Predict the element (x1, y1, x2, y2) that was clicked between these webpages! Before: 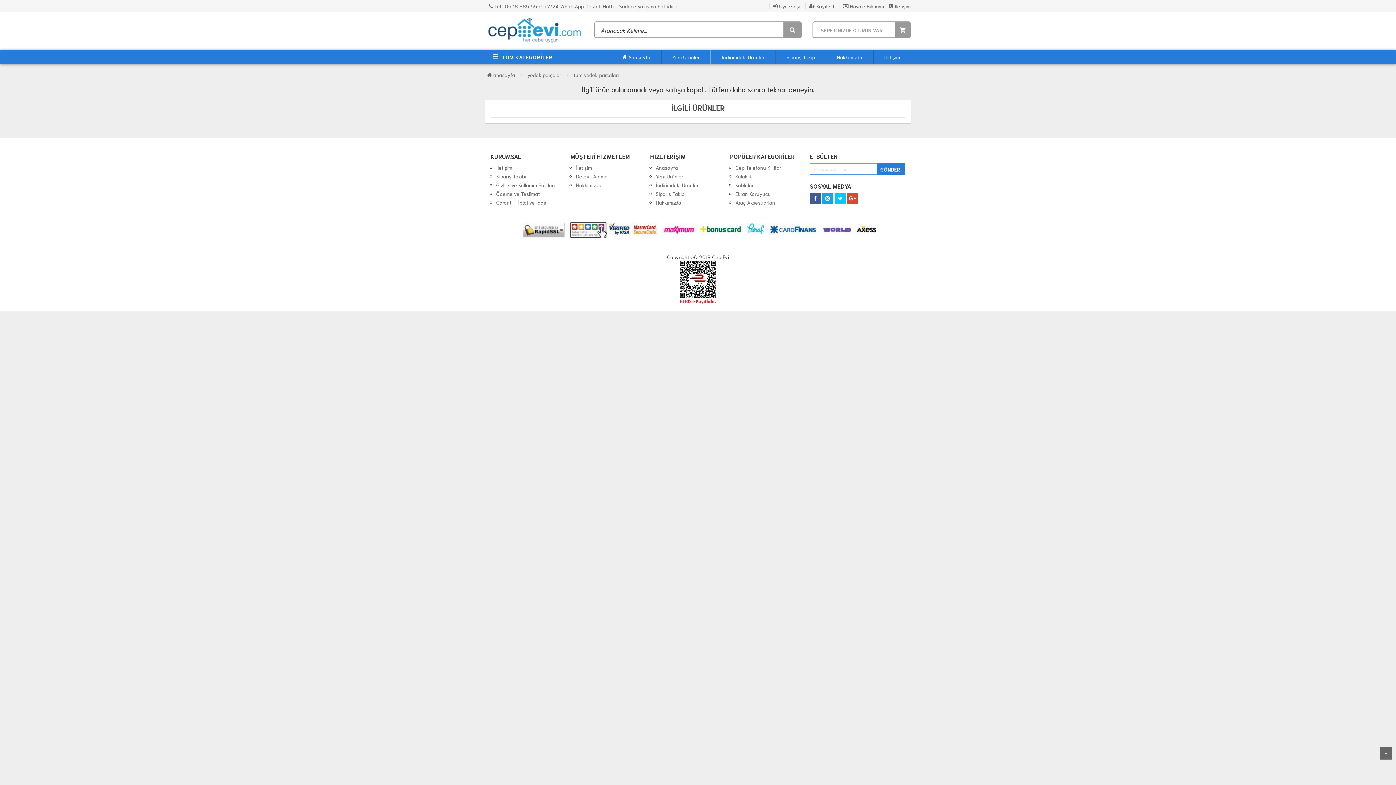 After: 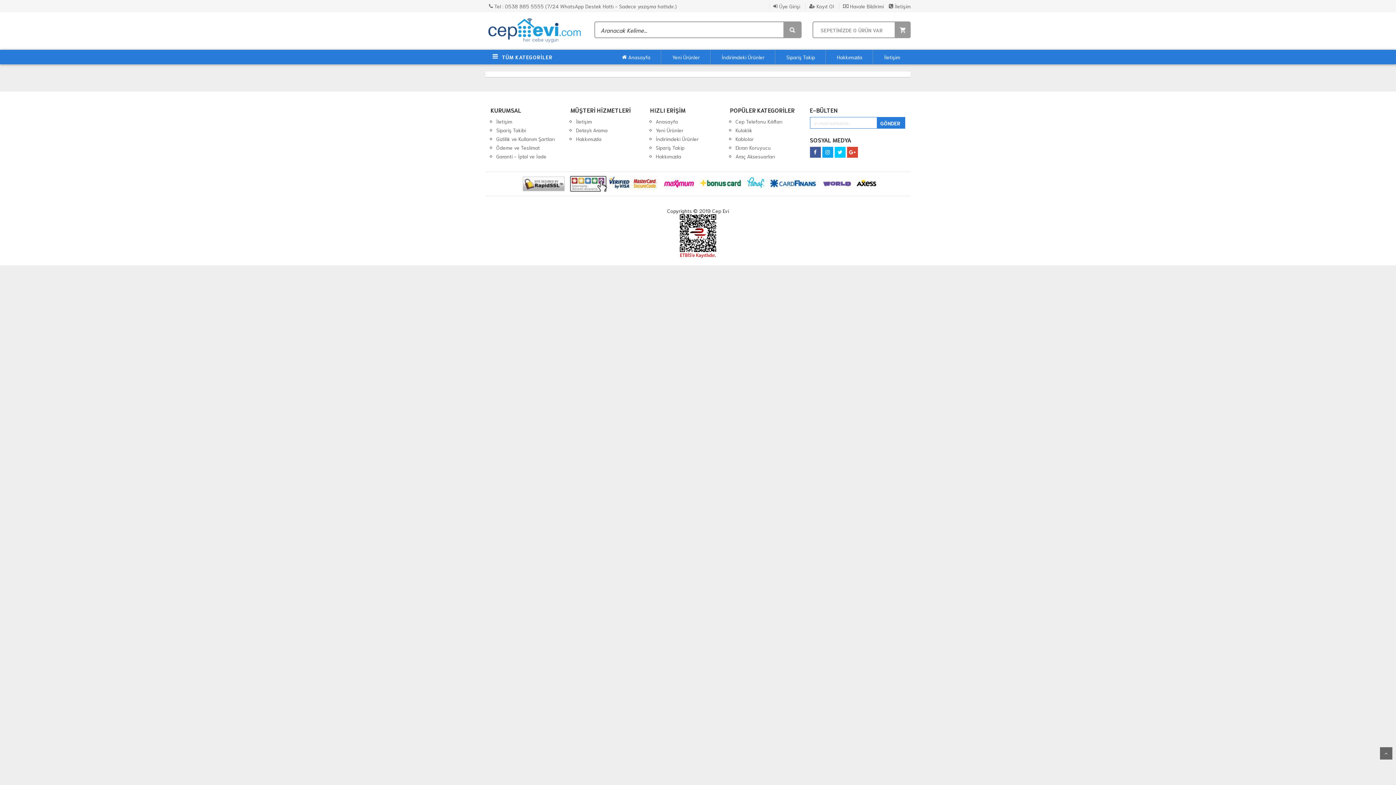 Action: bbox: (661, 53, 710, 60) label: Yeni Ürünler